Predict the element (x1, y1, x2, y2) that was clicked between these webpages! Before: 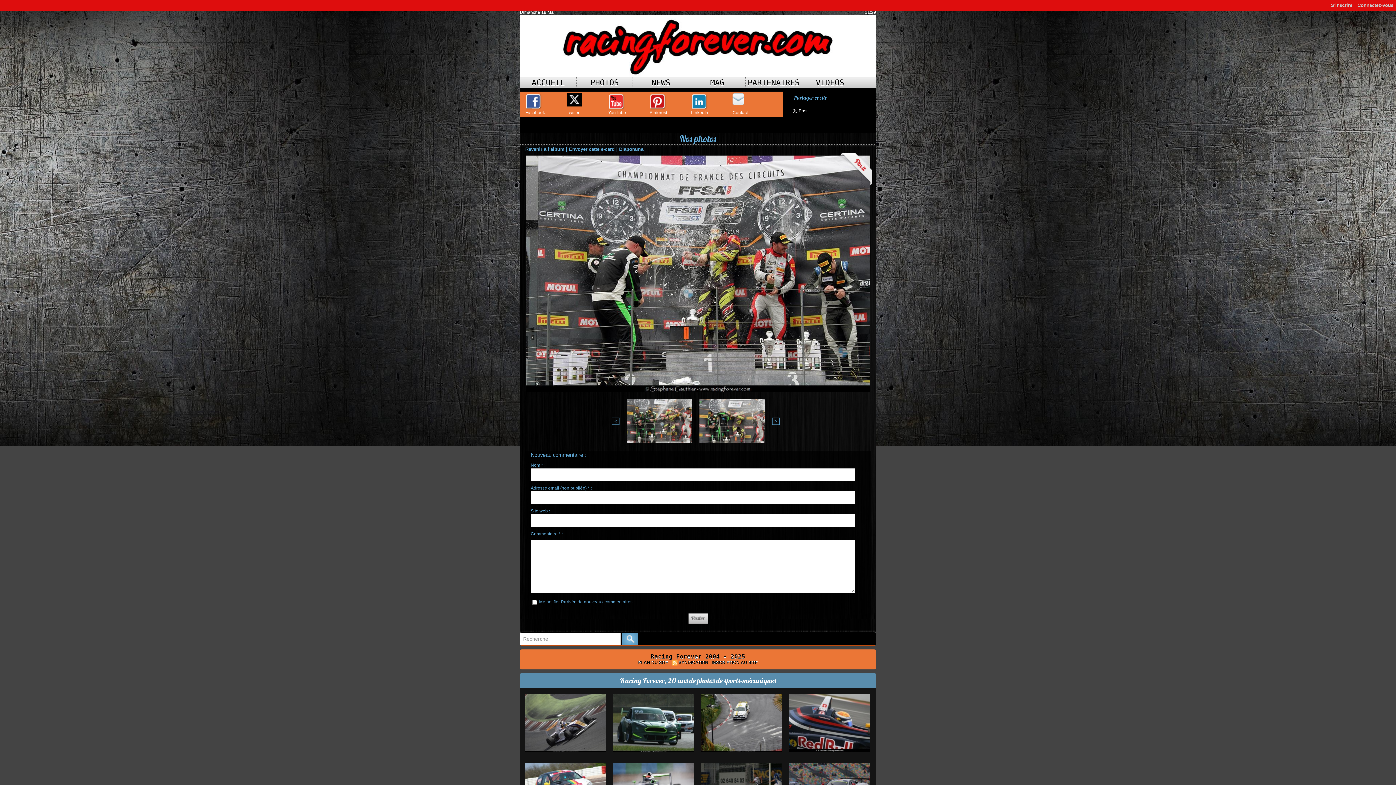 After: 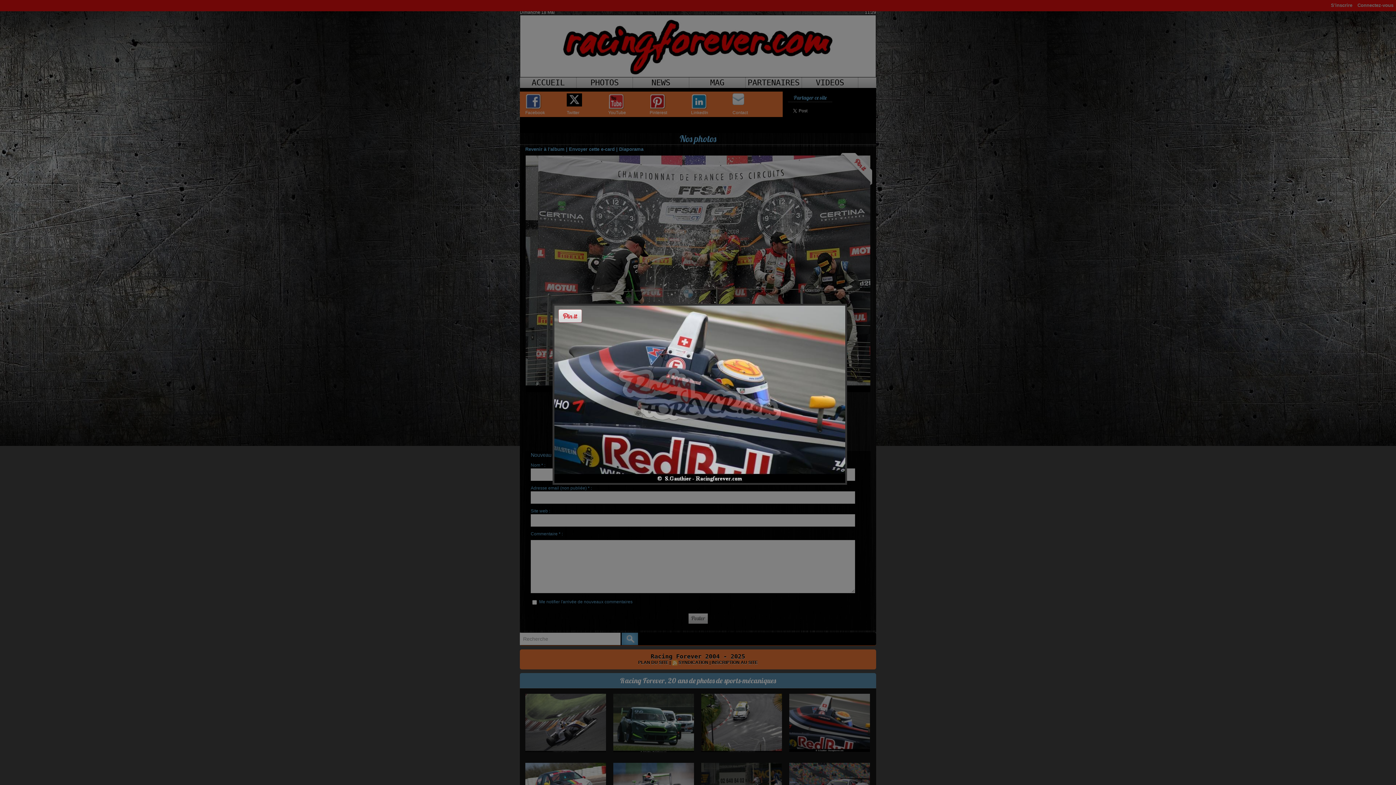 Action: bbox: (789, 694, 870, 752)